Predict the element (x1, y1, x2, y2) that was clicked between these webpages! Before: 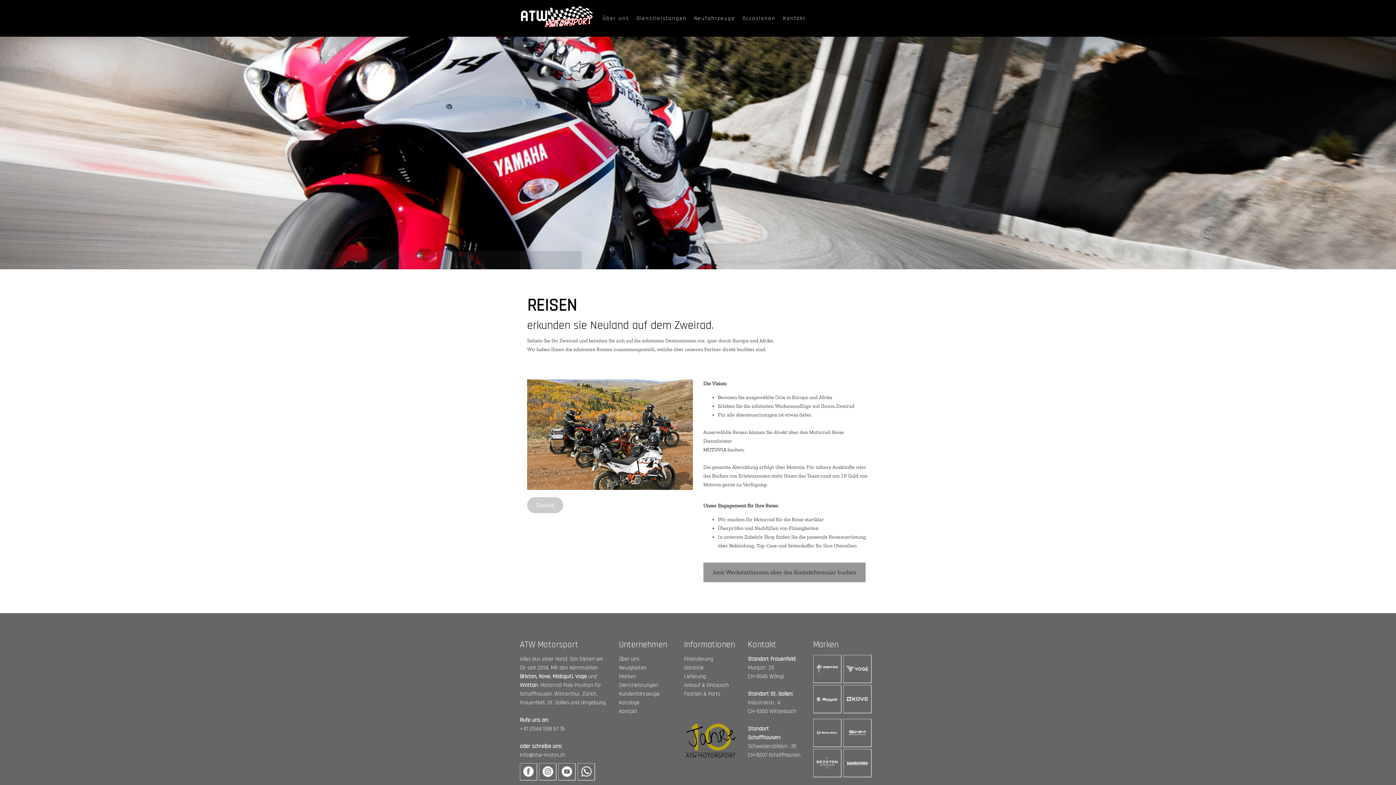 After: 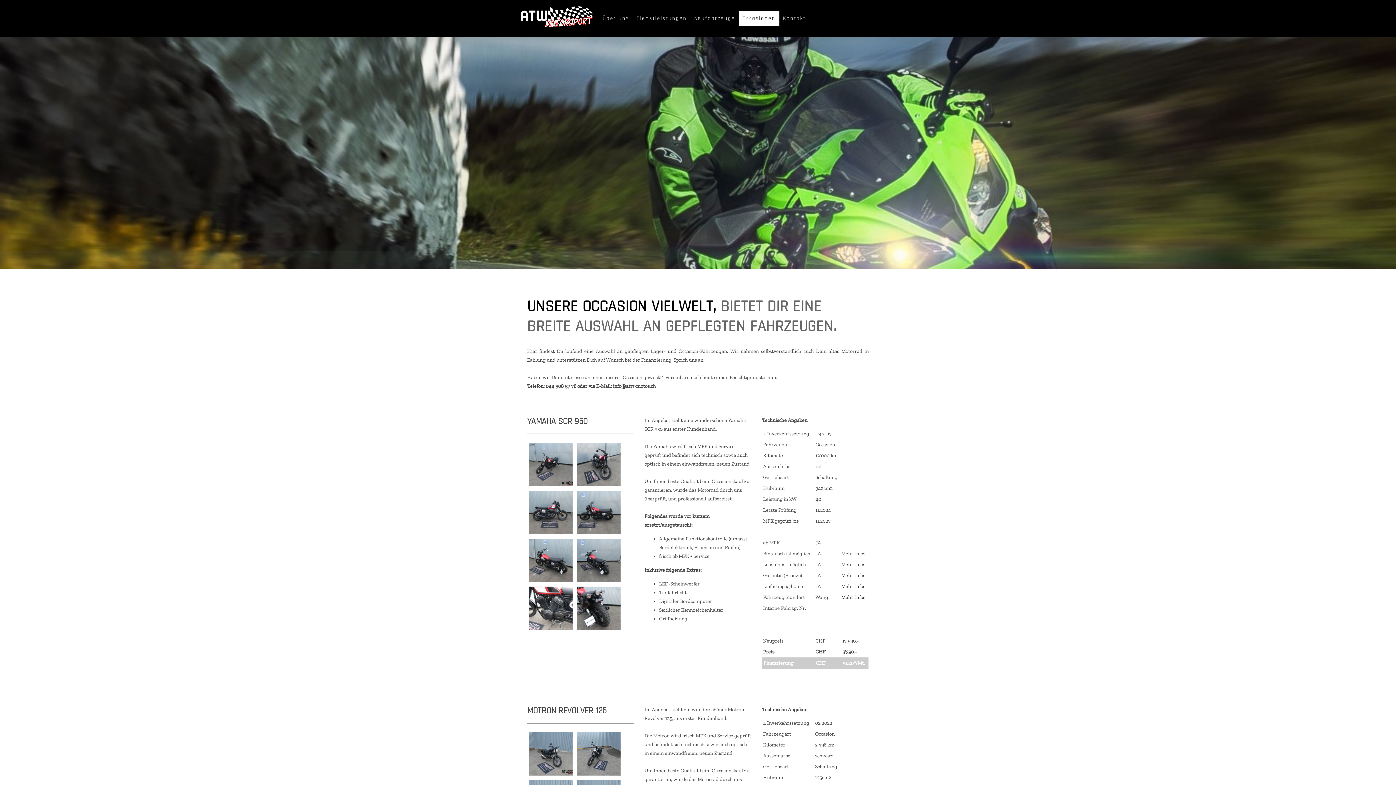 Action: label: Occasionen bbox: (739, 10, 779, 26)